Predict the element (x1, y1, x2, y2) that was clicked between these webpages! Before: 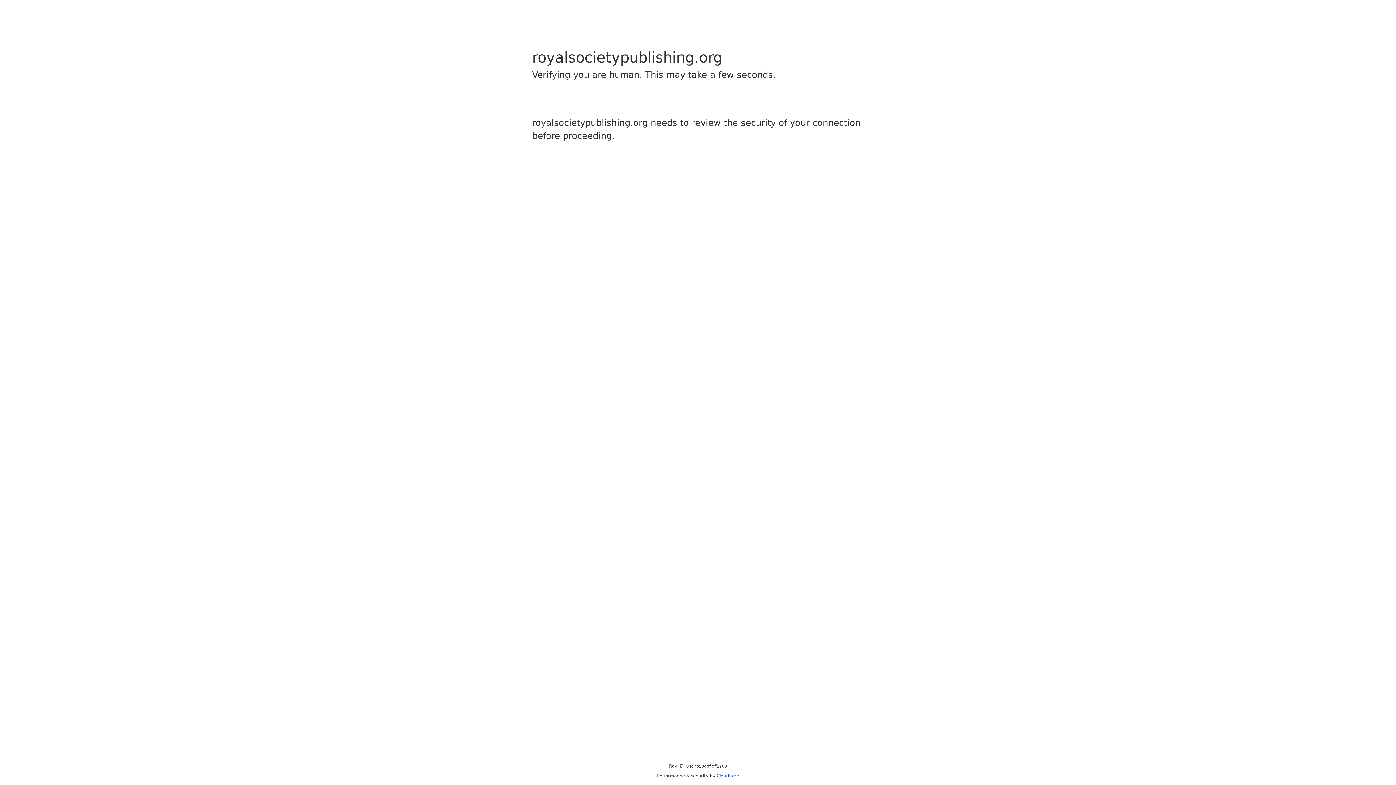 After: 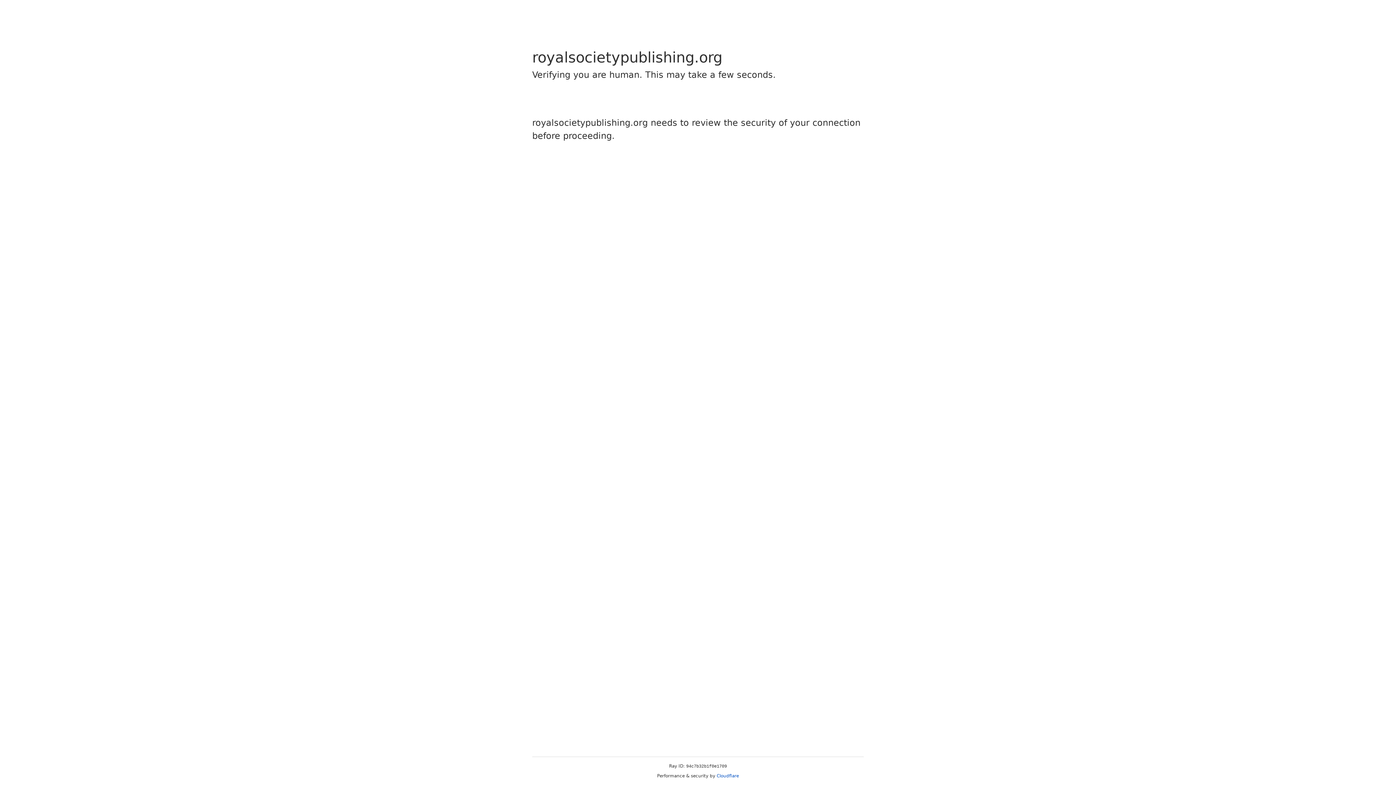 Action: label: Cloudflare bbox: (716, 773, 739, 778)